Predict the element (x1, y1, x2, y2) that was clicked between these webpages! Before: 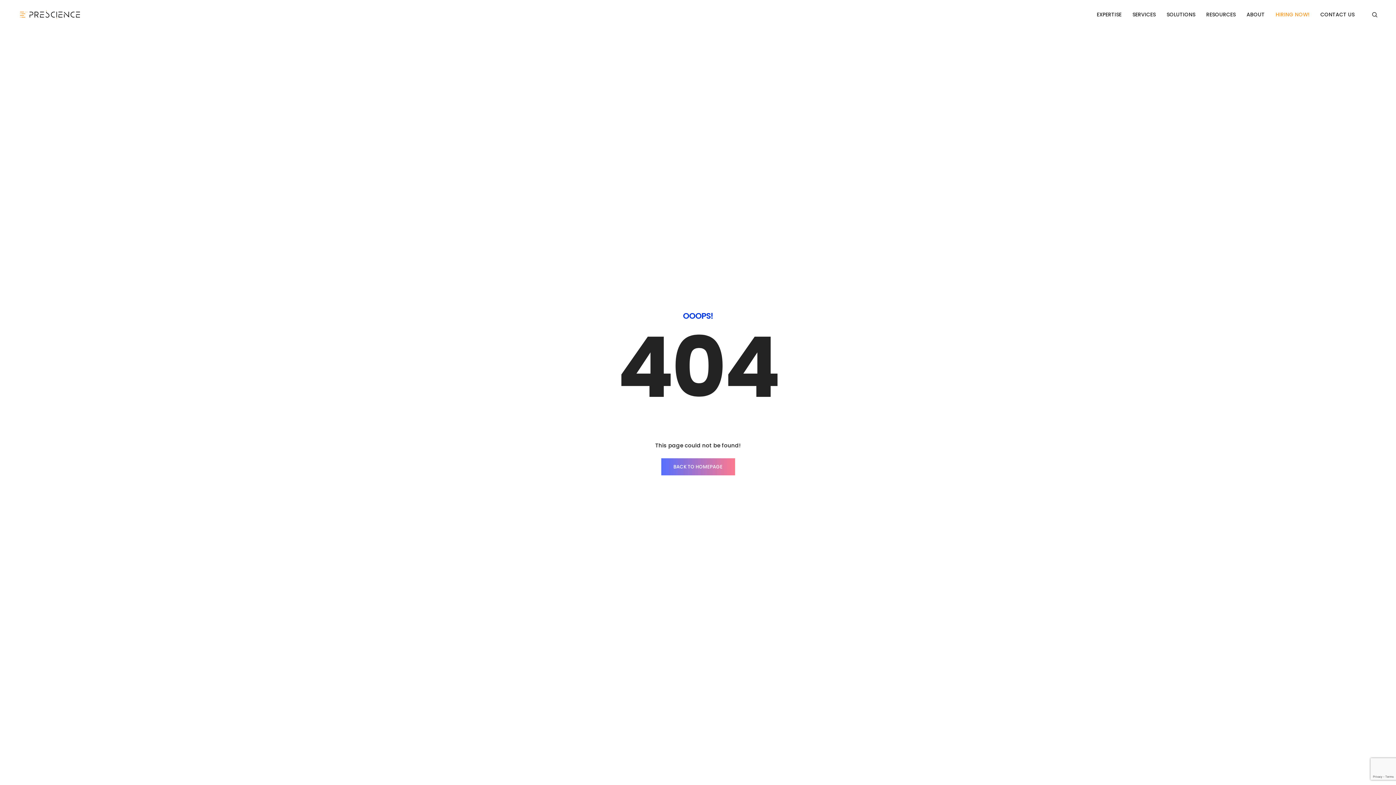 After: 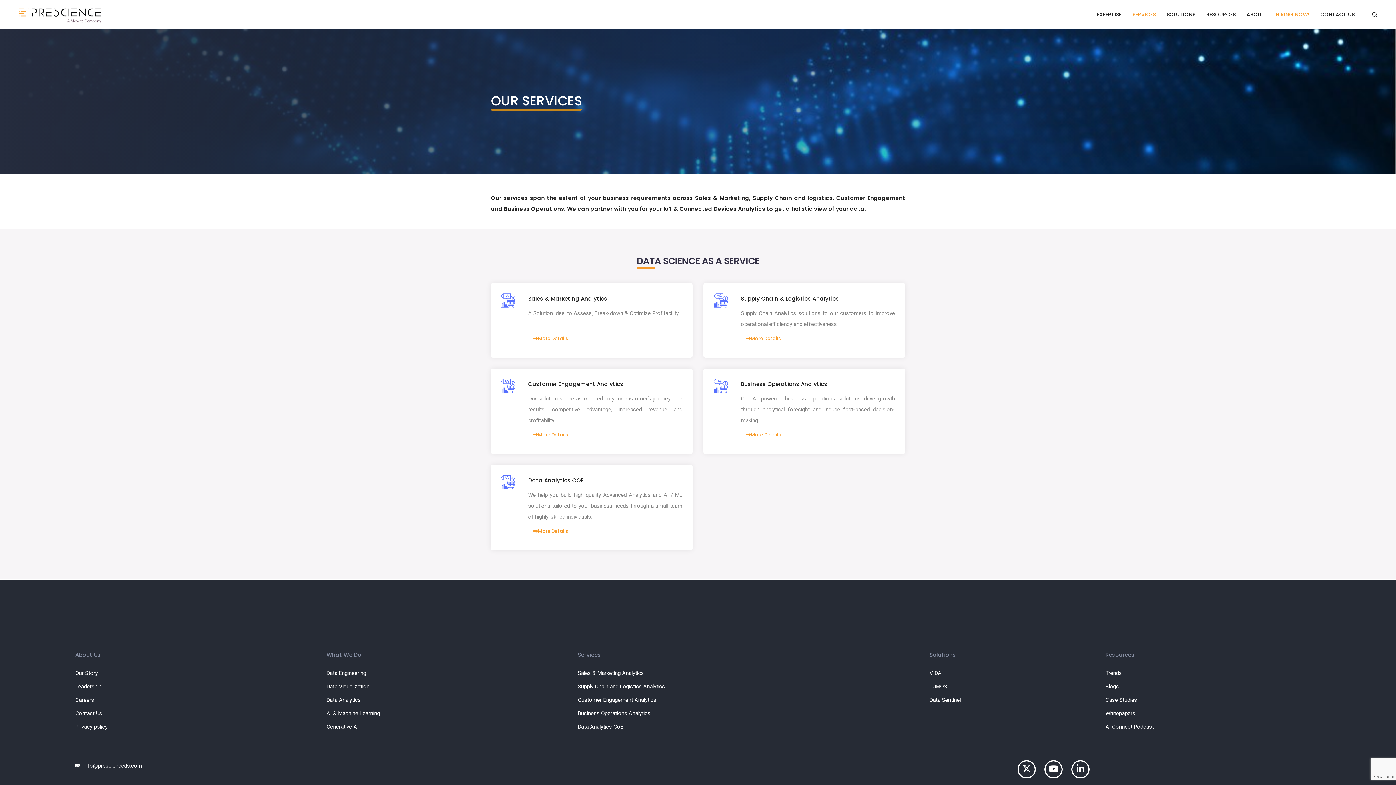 Action: label: SERVICES bbox: (1132, 0, 1156, 29)